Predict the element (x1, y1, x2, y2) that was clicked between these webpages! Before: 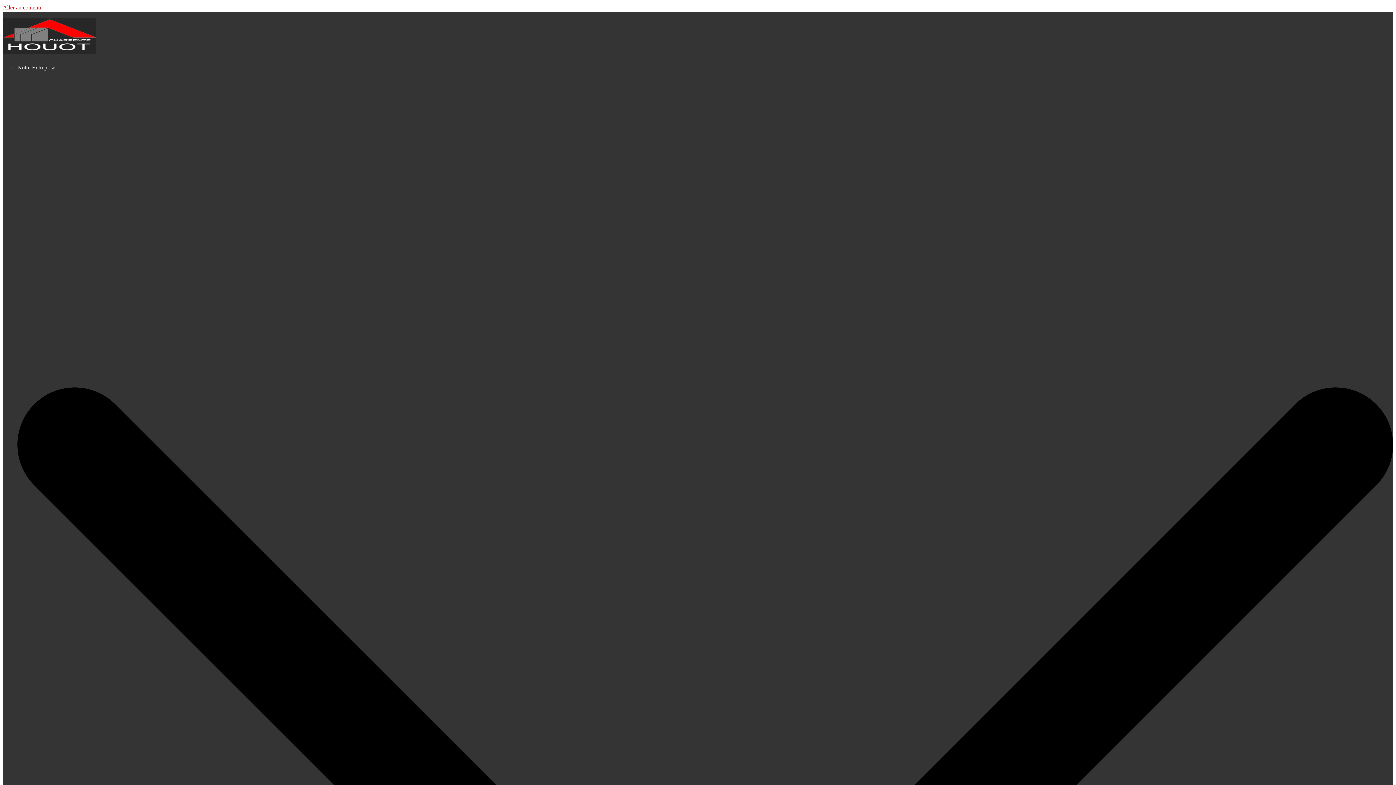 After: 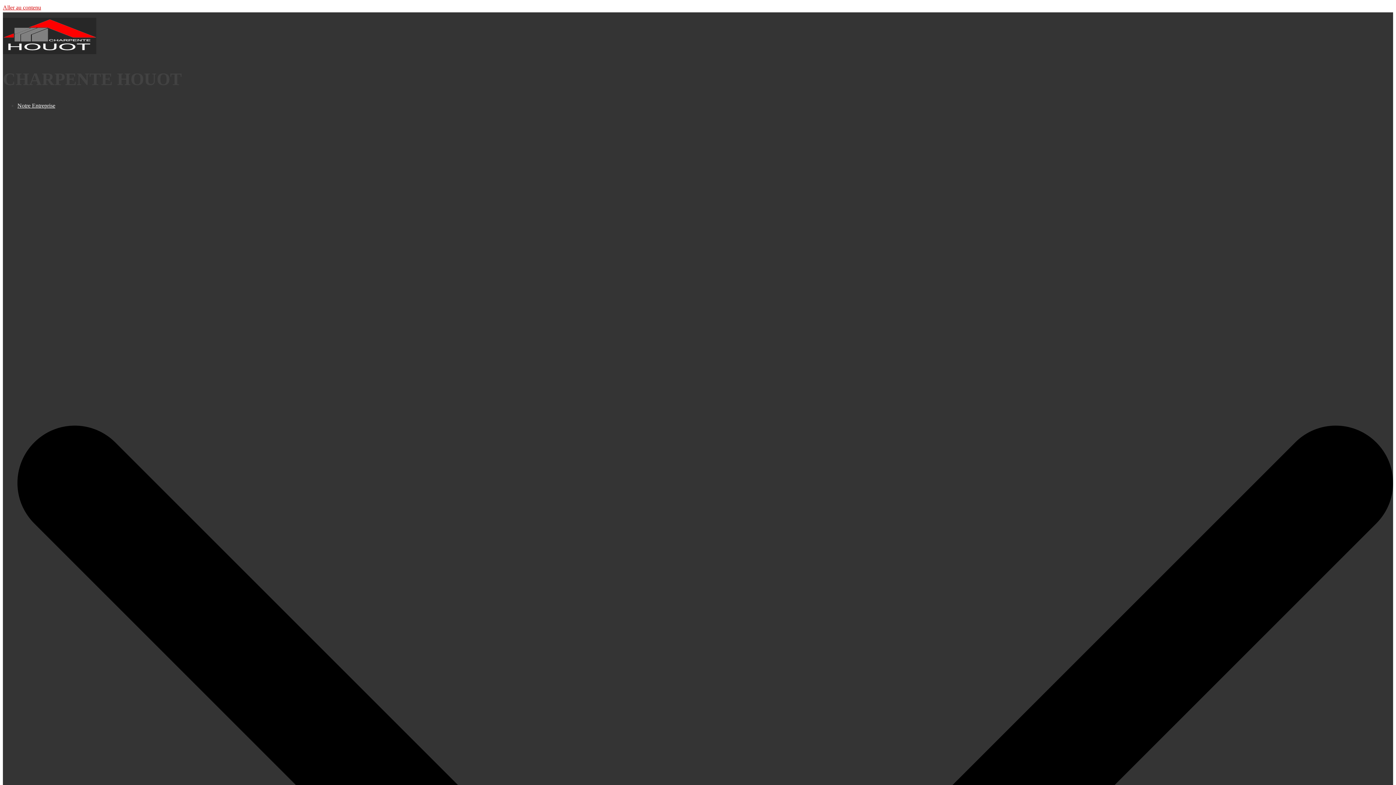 Action: bbox: (2, 49, 96, 55)